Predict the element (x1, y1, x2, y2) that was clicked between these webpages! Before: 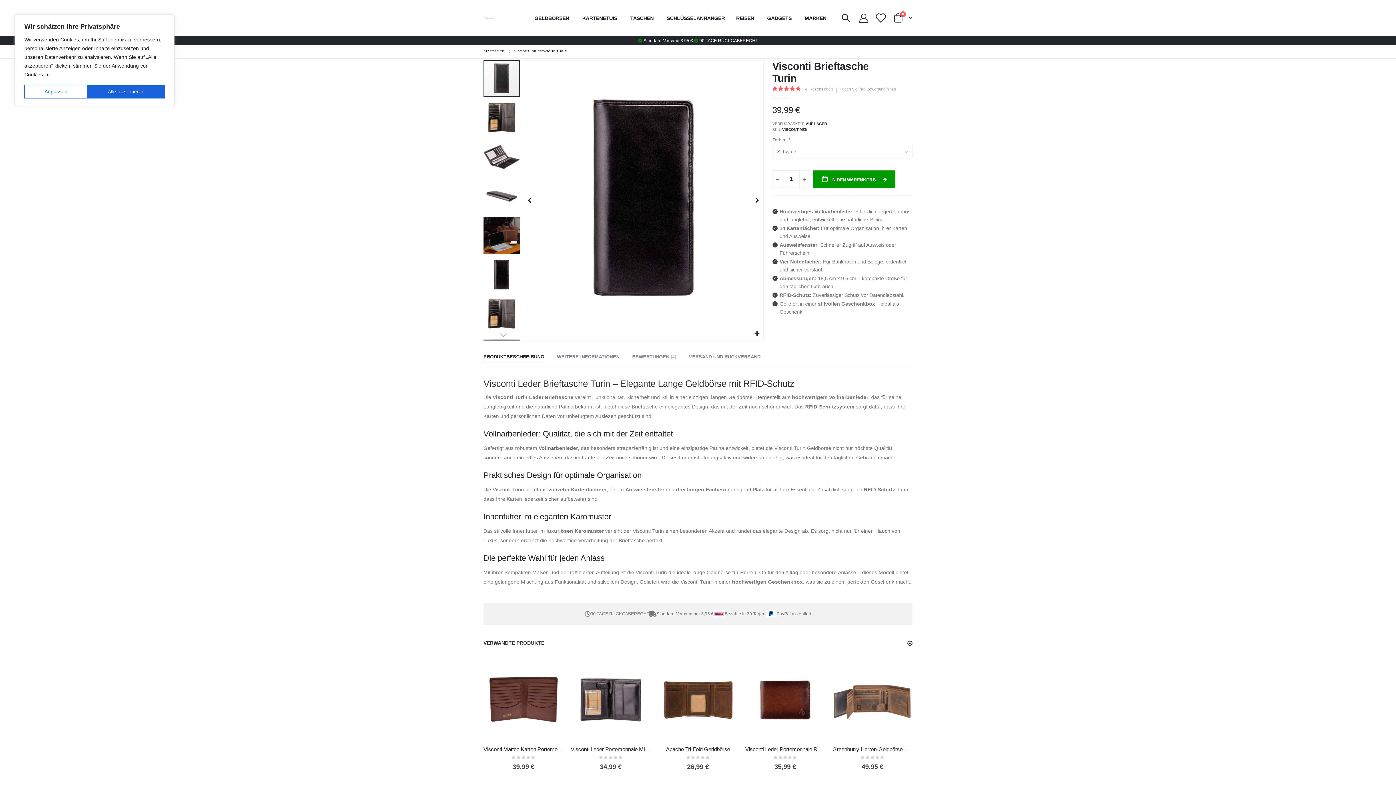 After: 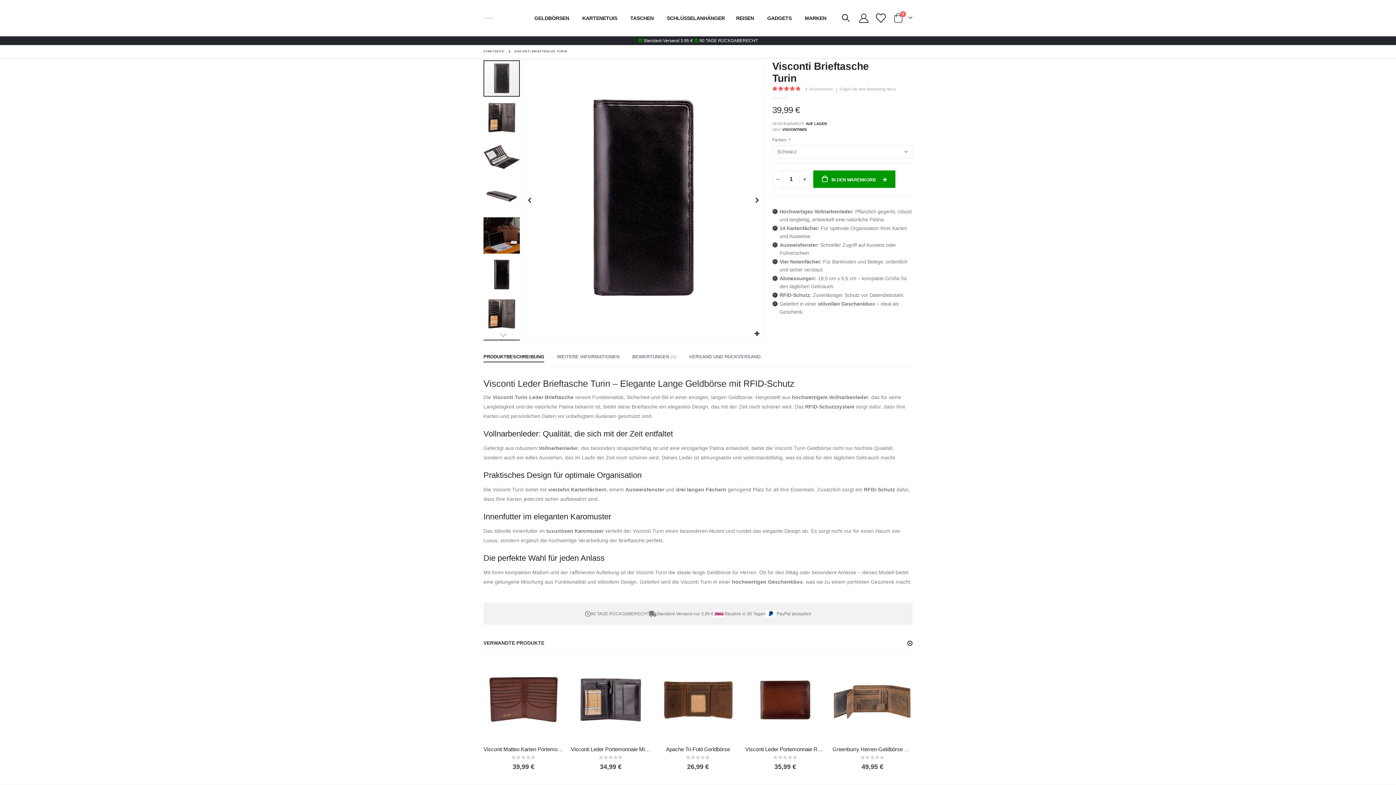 Action: bbox: (87, 84, 164, 98) label: Alle akzeptieren